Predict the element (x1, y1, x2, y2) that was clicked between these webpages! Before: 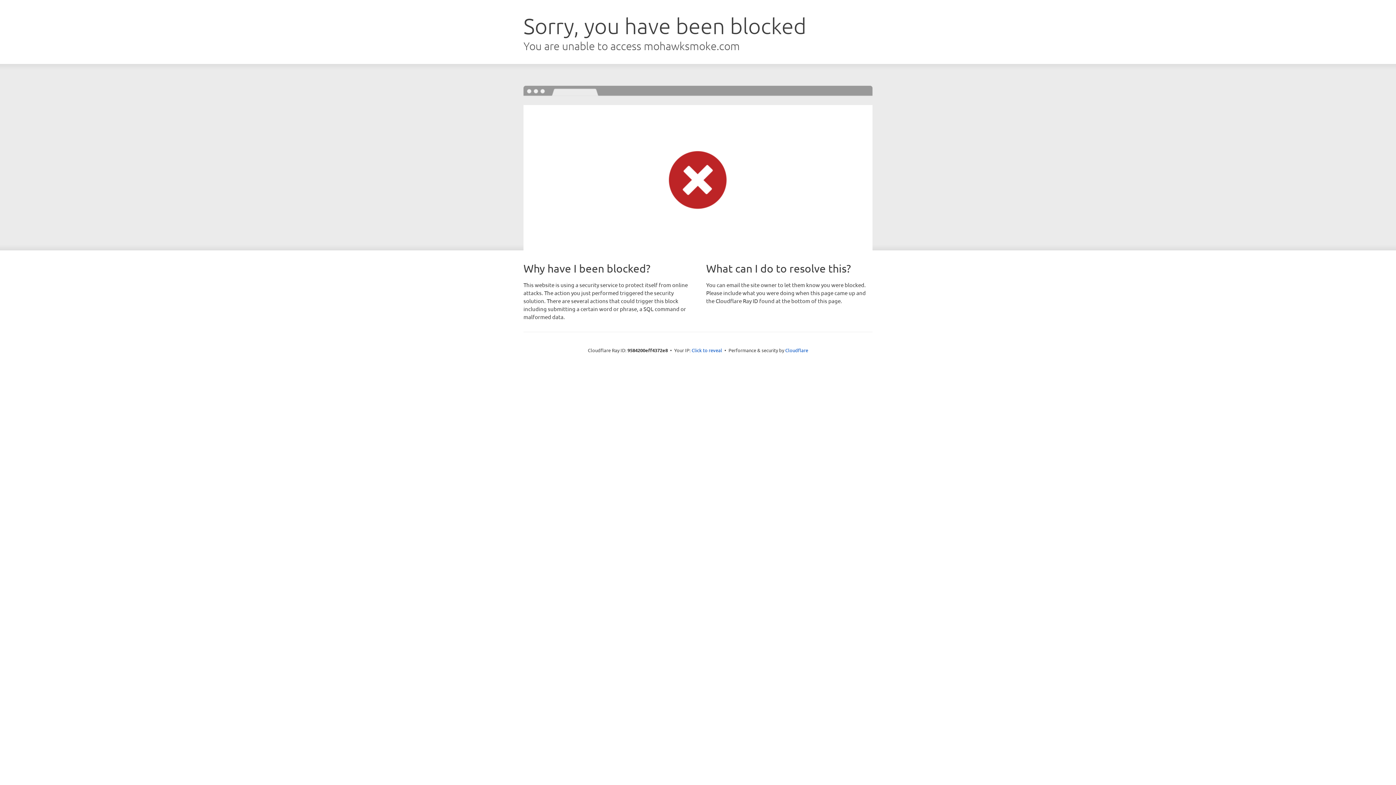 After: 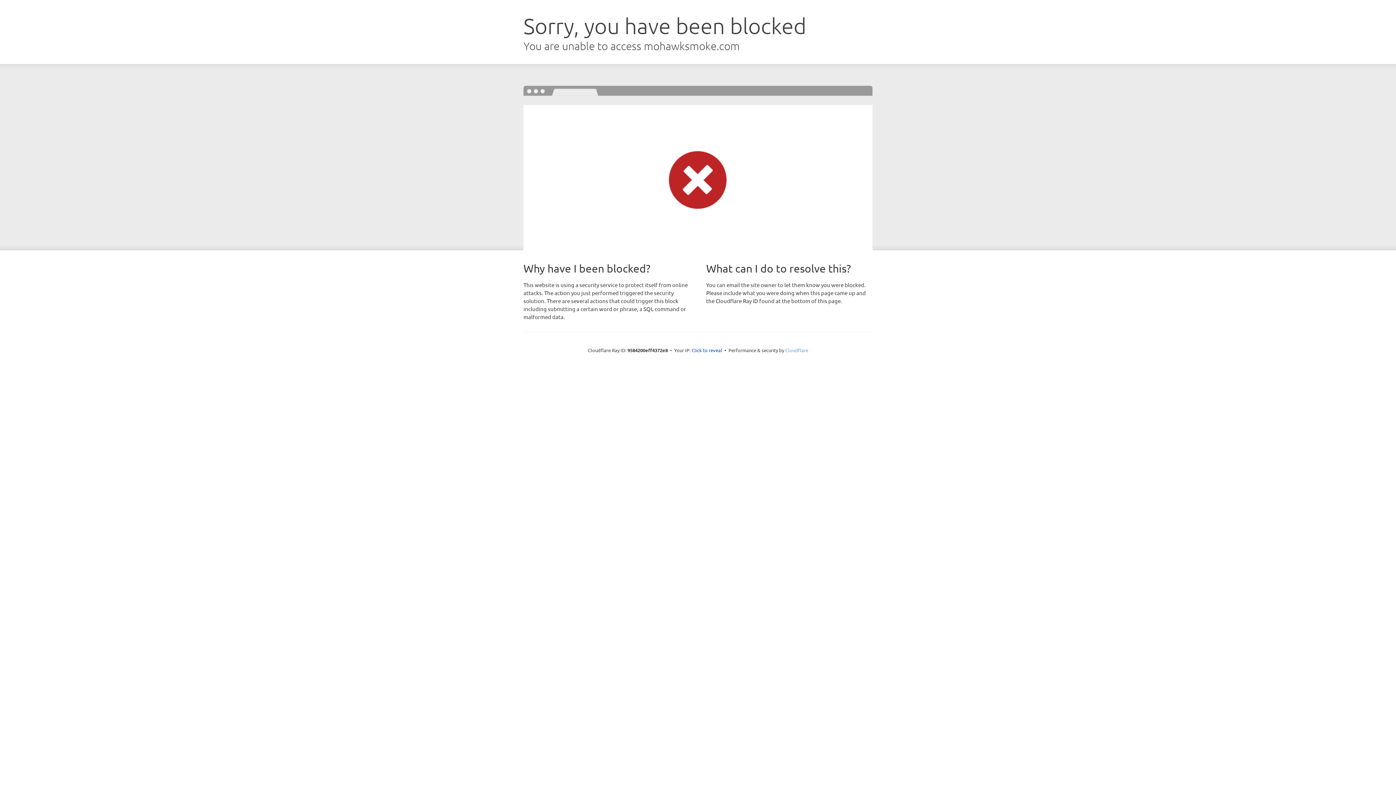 Action: bbox: (785, 347, 808, 353) label: Cloudflare